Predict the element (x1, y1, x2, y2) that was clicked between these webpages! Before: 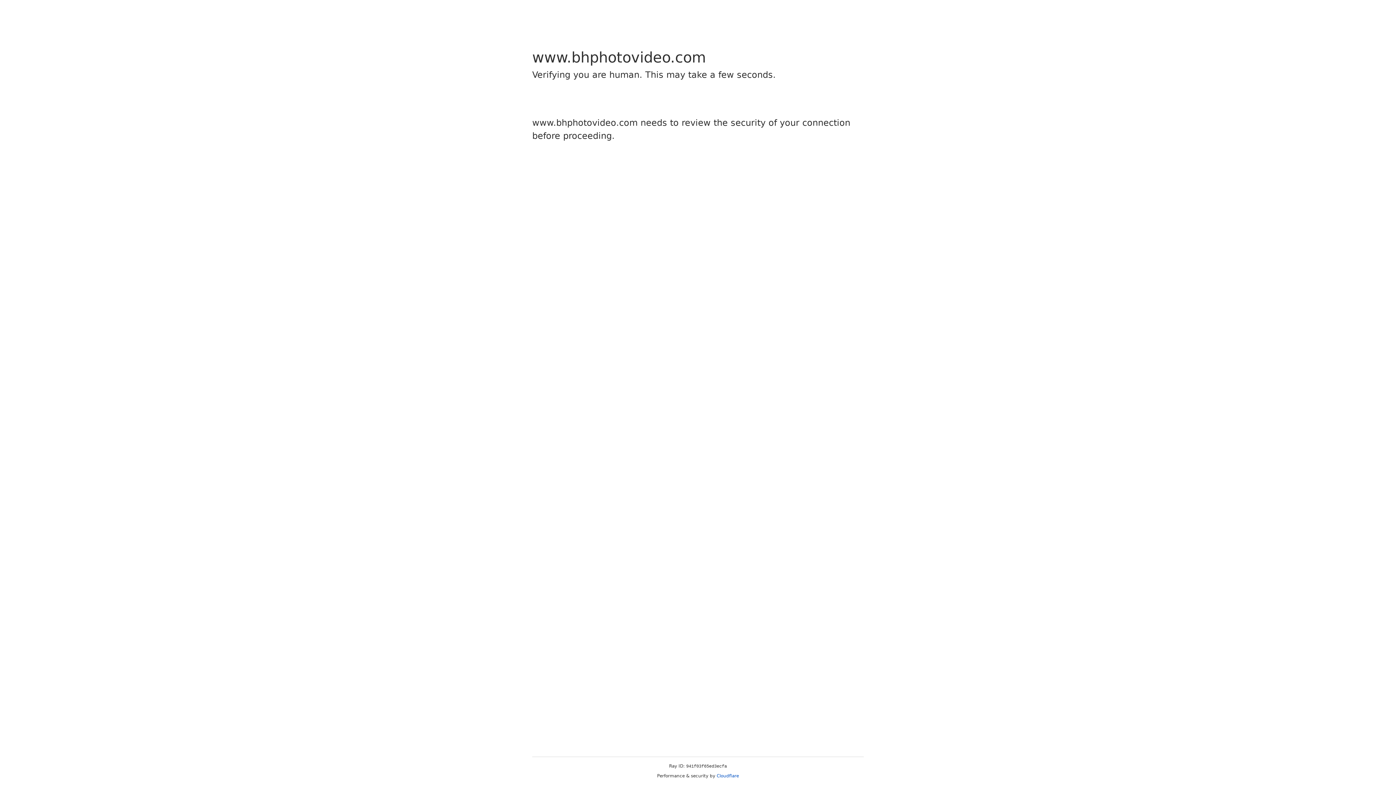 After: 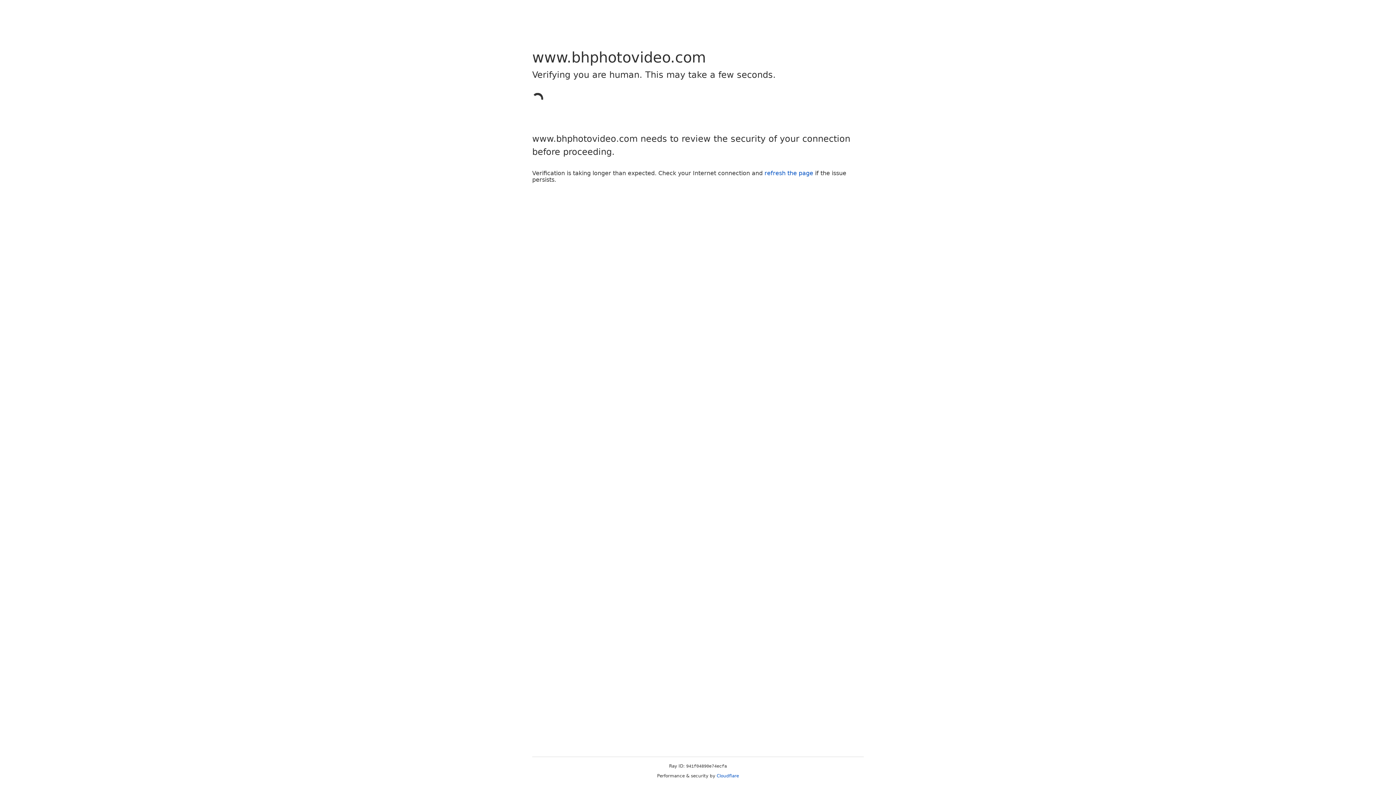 Action: label: Cloudflare bbox: (716, 773, 739, 778)